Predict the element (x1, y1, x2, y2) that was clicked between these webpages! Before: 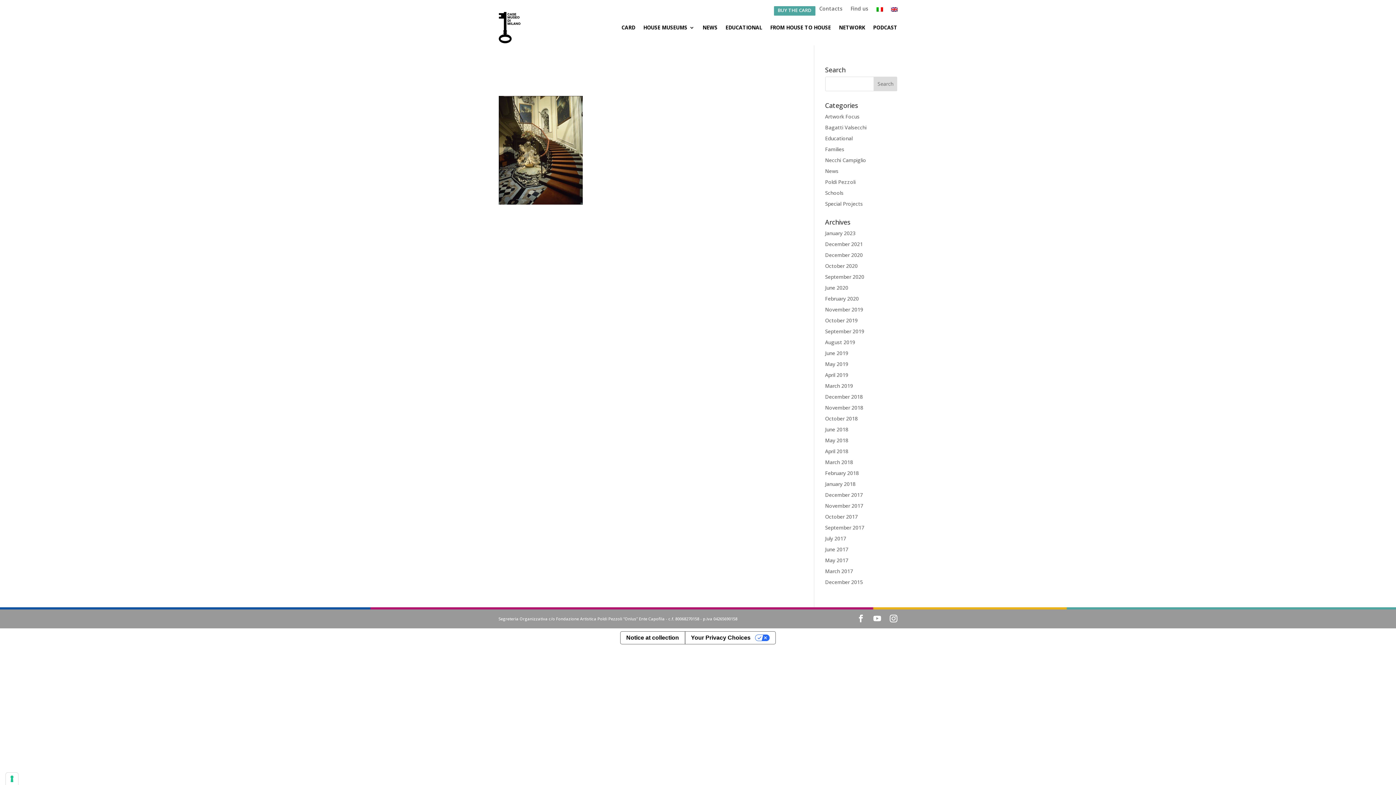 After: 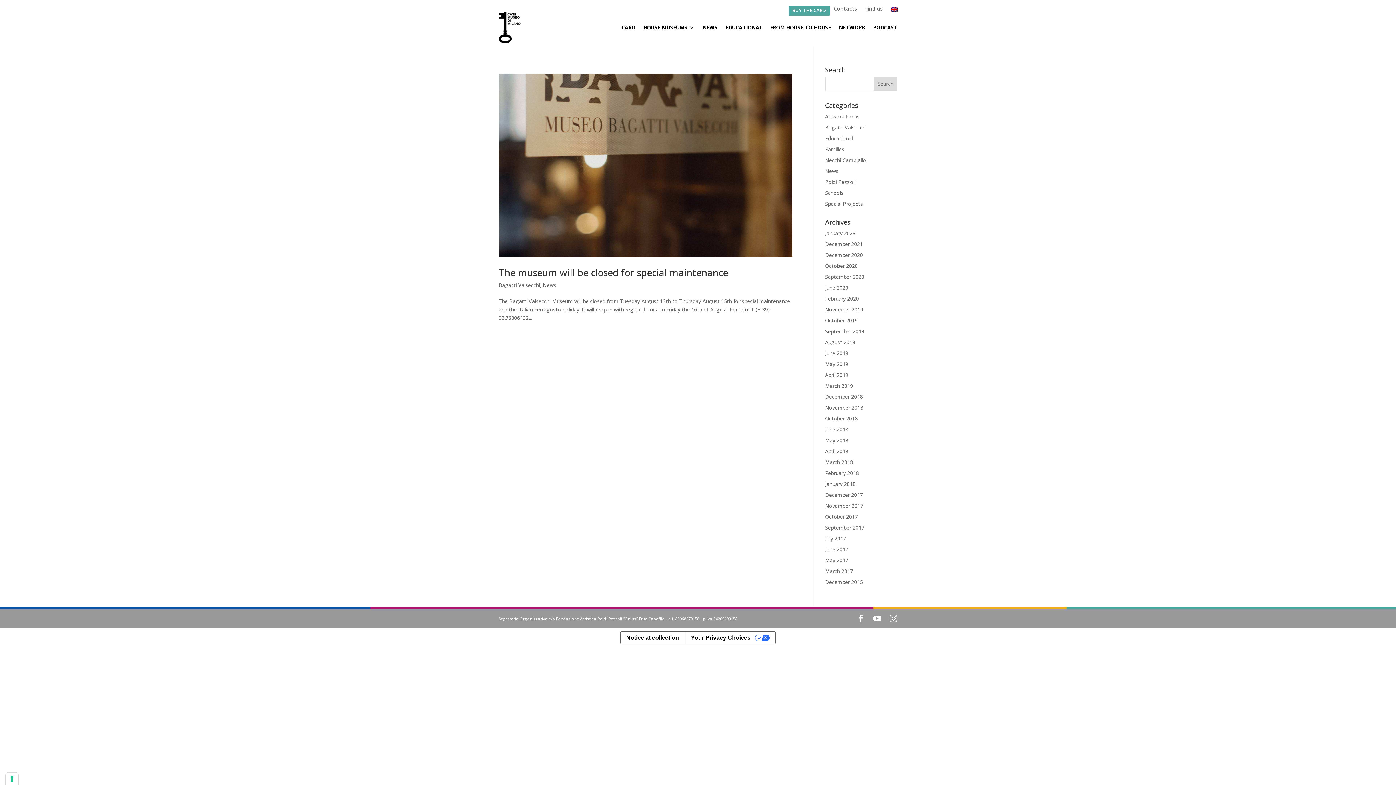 Action: label: August 2019 bbox: (825, 338, 855, 345)